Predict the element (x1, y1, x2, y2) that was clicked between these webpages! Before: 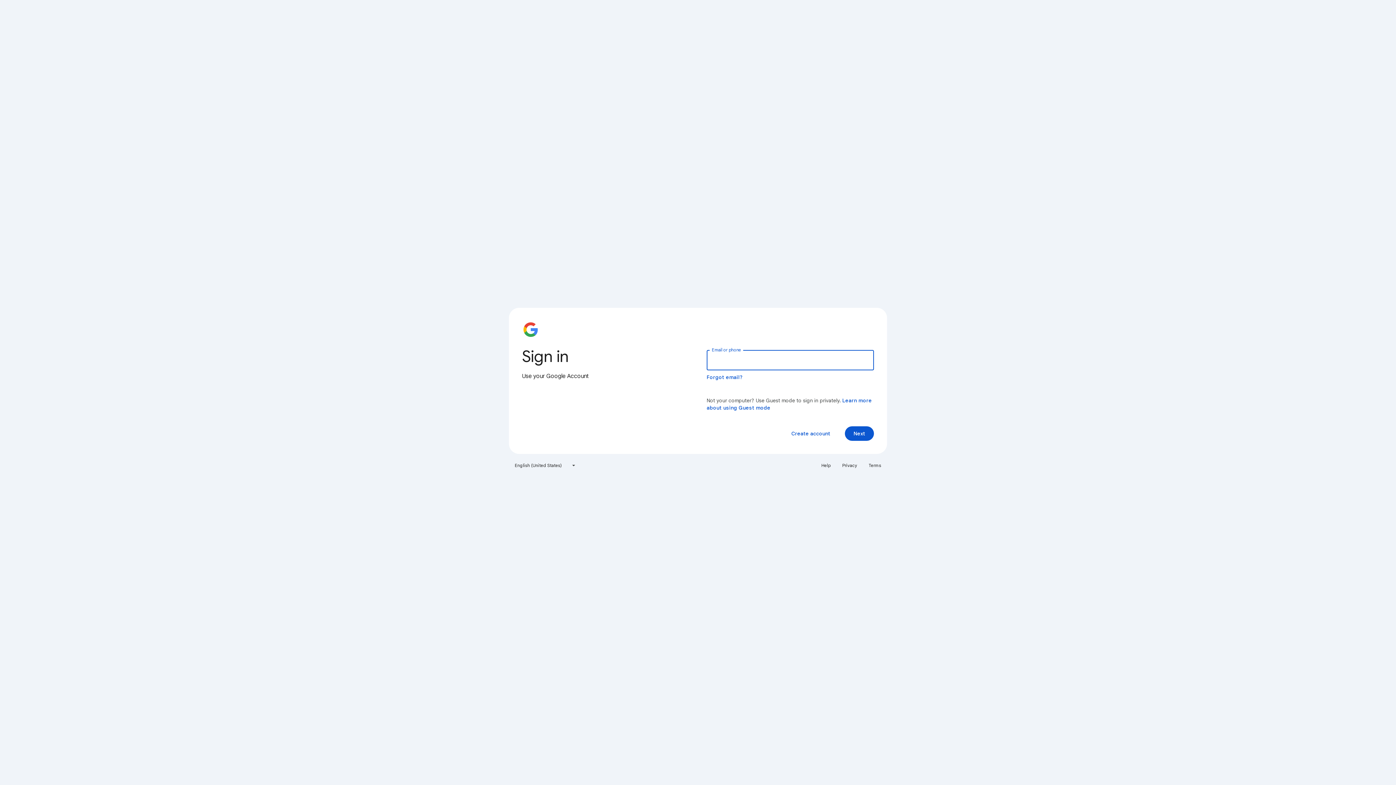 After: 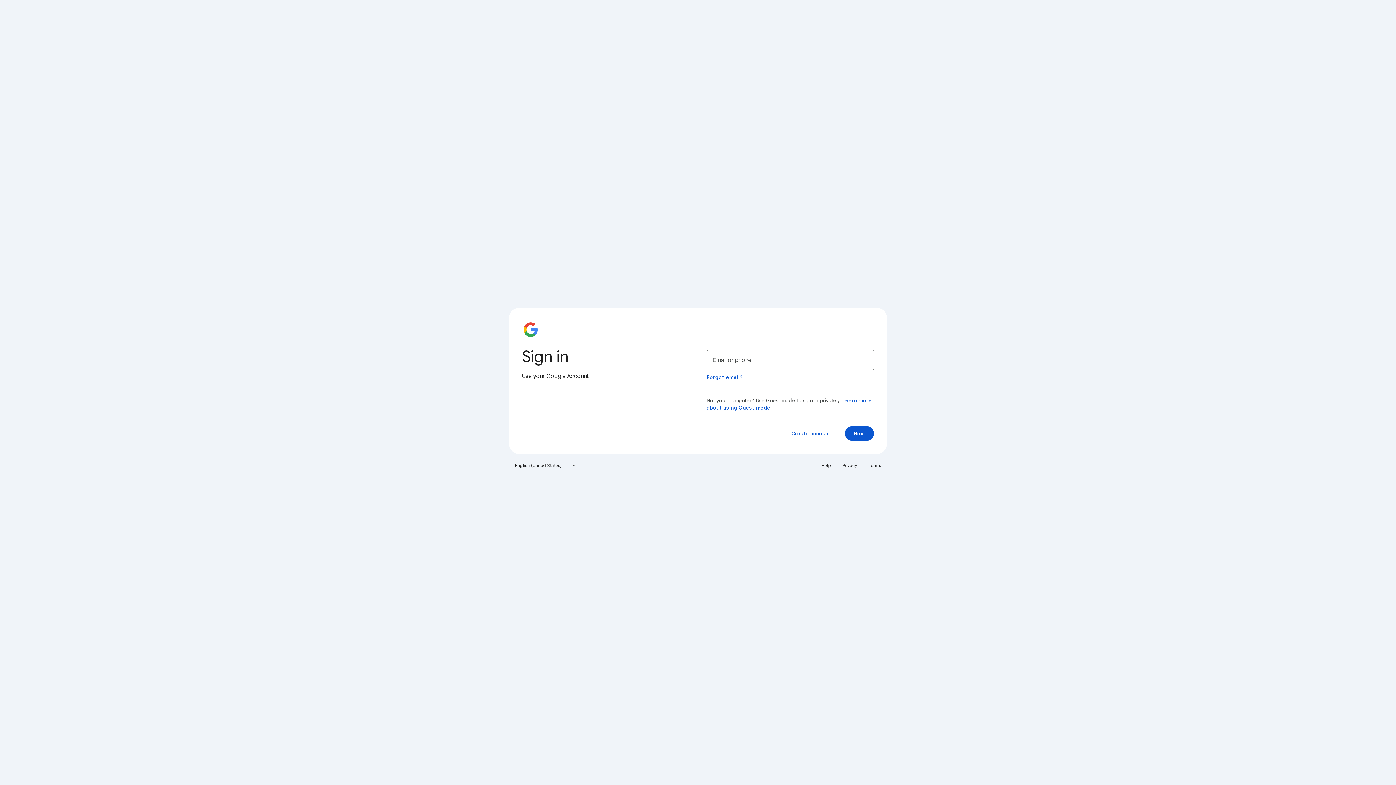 Action: bbox: (838, 460, 861, 471) label: Privacy